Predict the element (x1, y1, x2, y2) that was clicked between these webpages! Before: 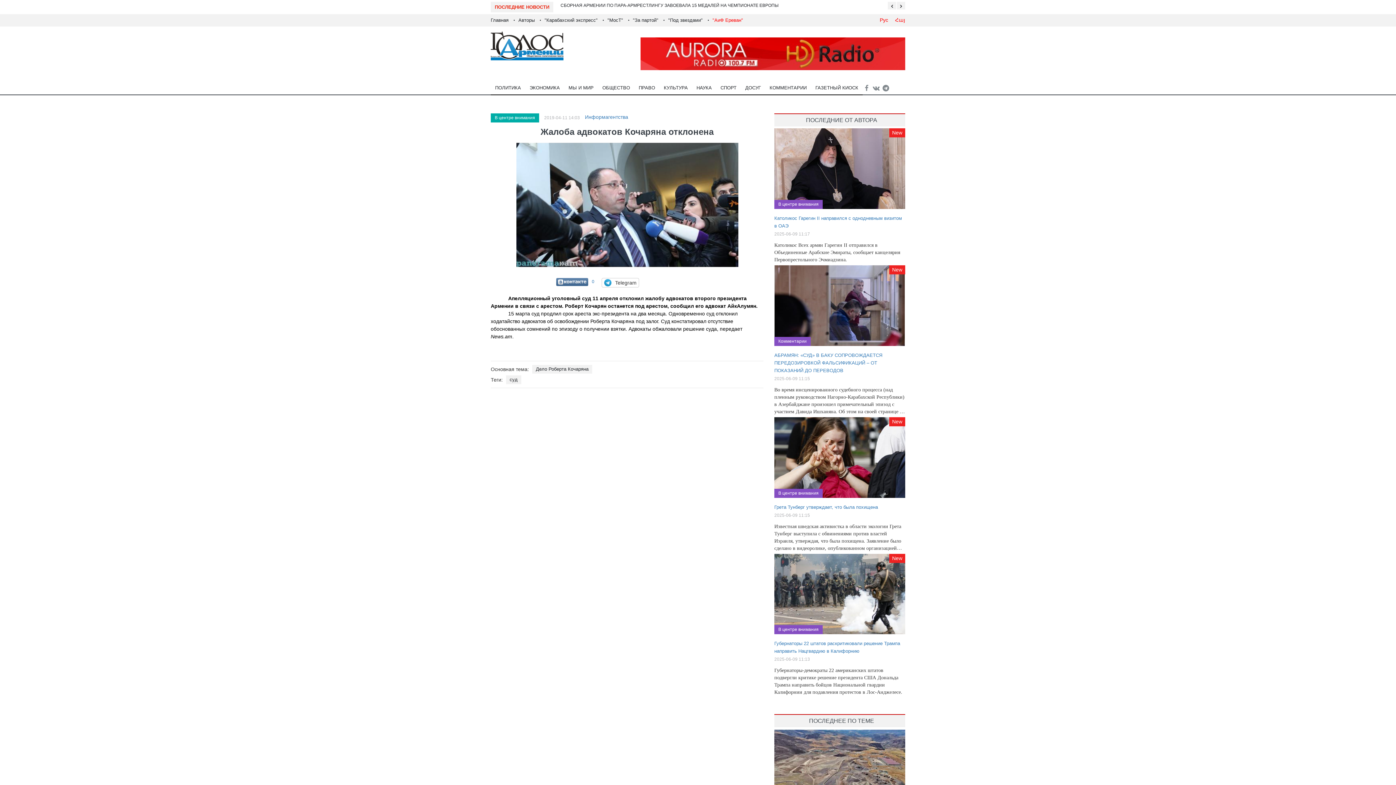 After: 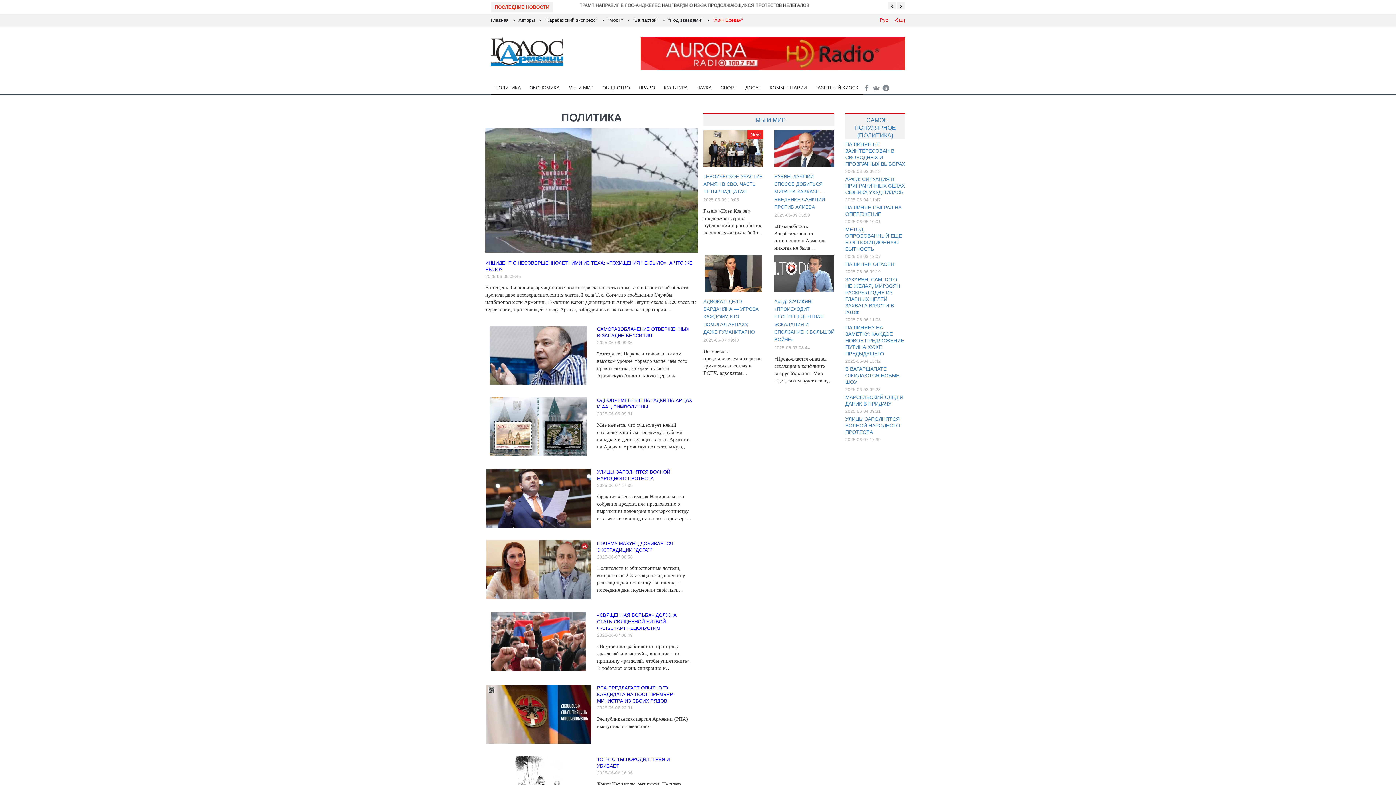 Action: bbox: (490, 81, 525, 95) label: ПОЛИТИКА